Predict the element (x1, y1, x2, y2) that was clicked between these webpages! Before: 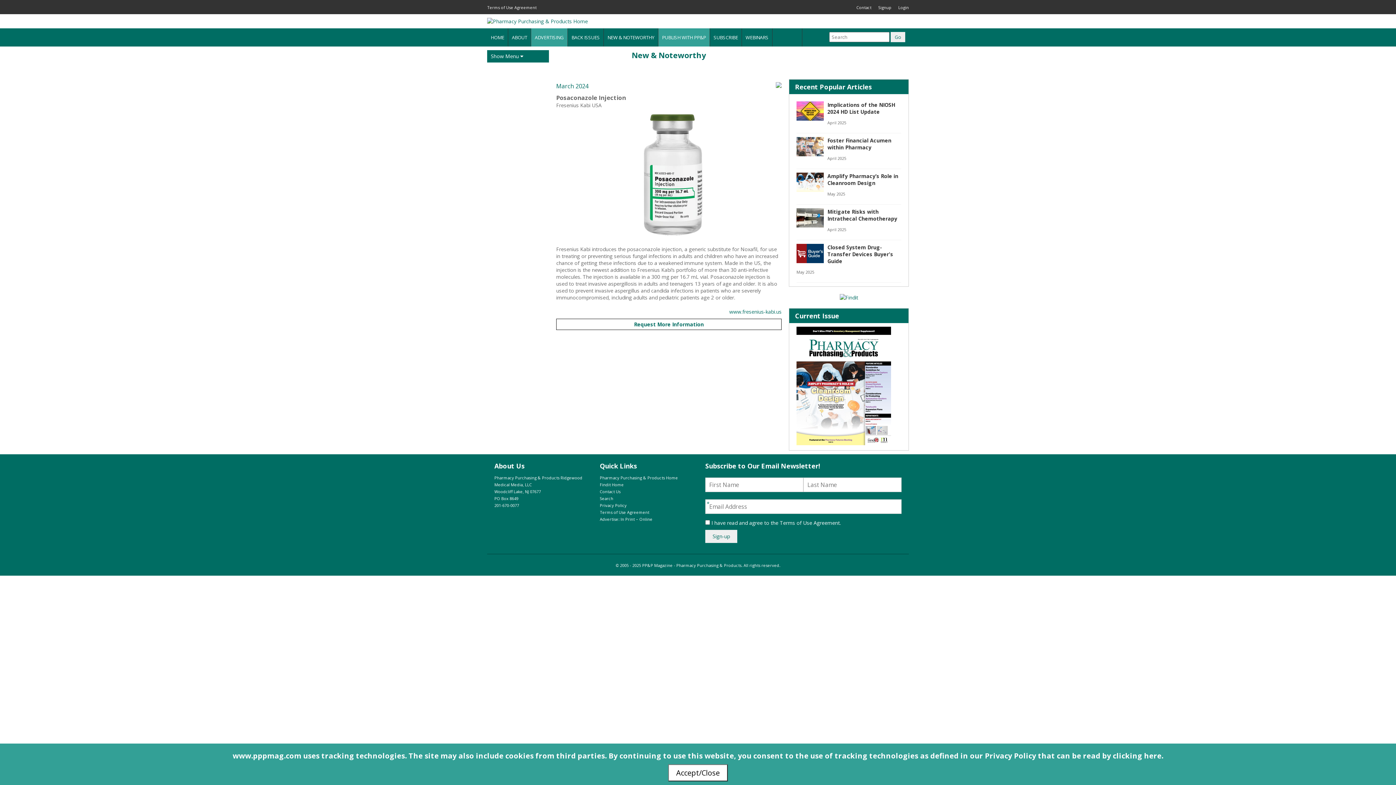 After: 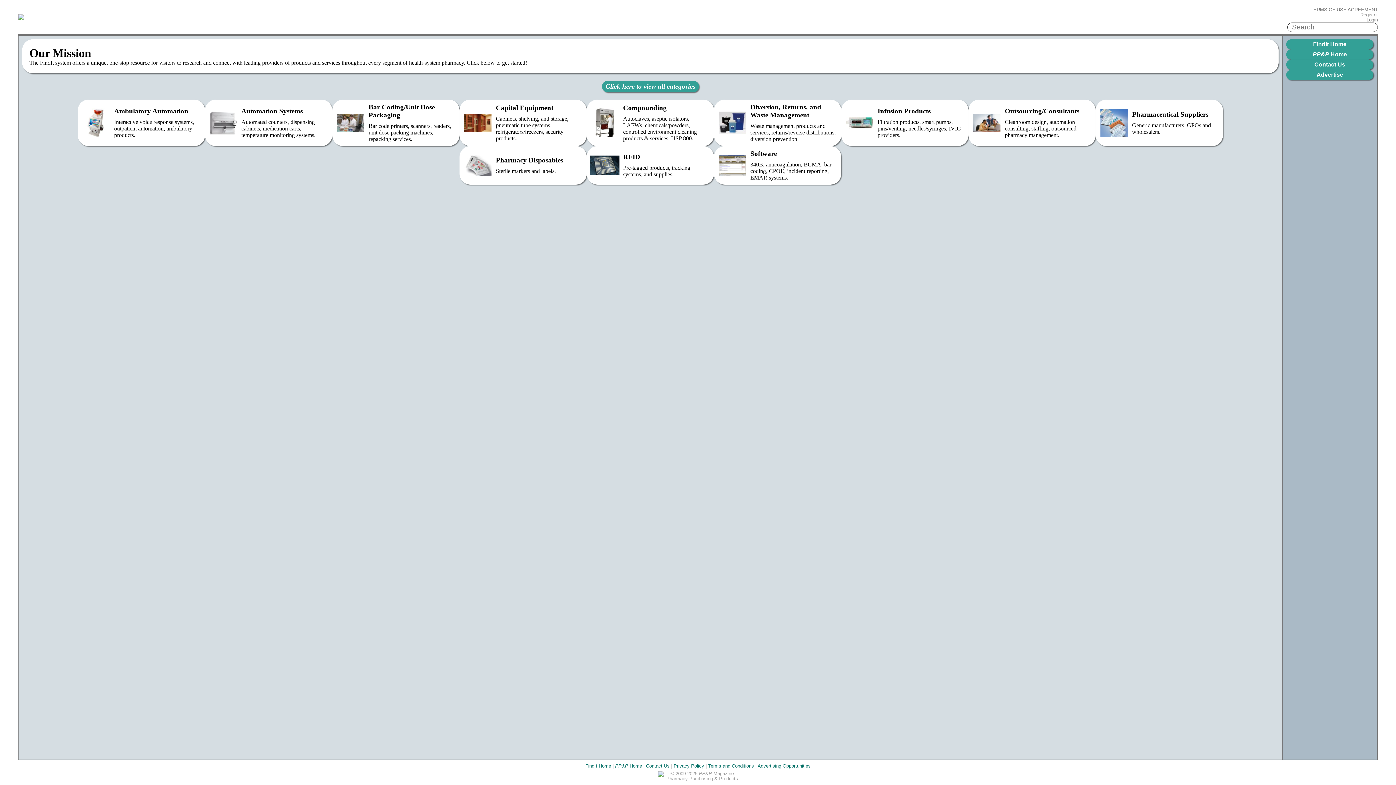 Action: label:   bbox: (772, 54, 802, 72)